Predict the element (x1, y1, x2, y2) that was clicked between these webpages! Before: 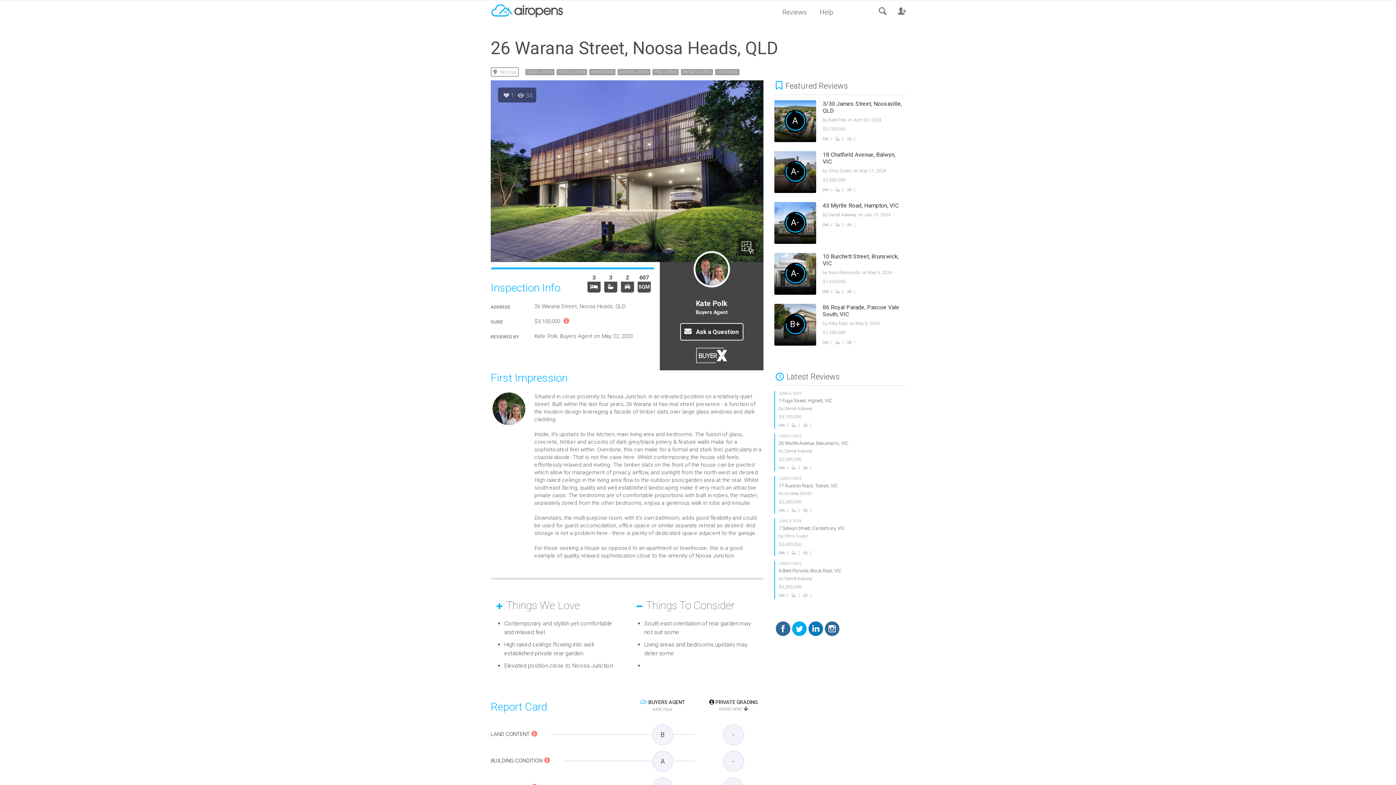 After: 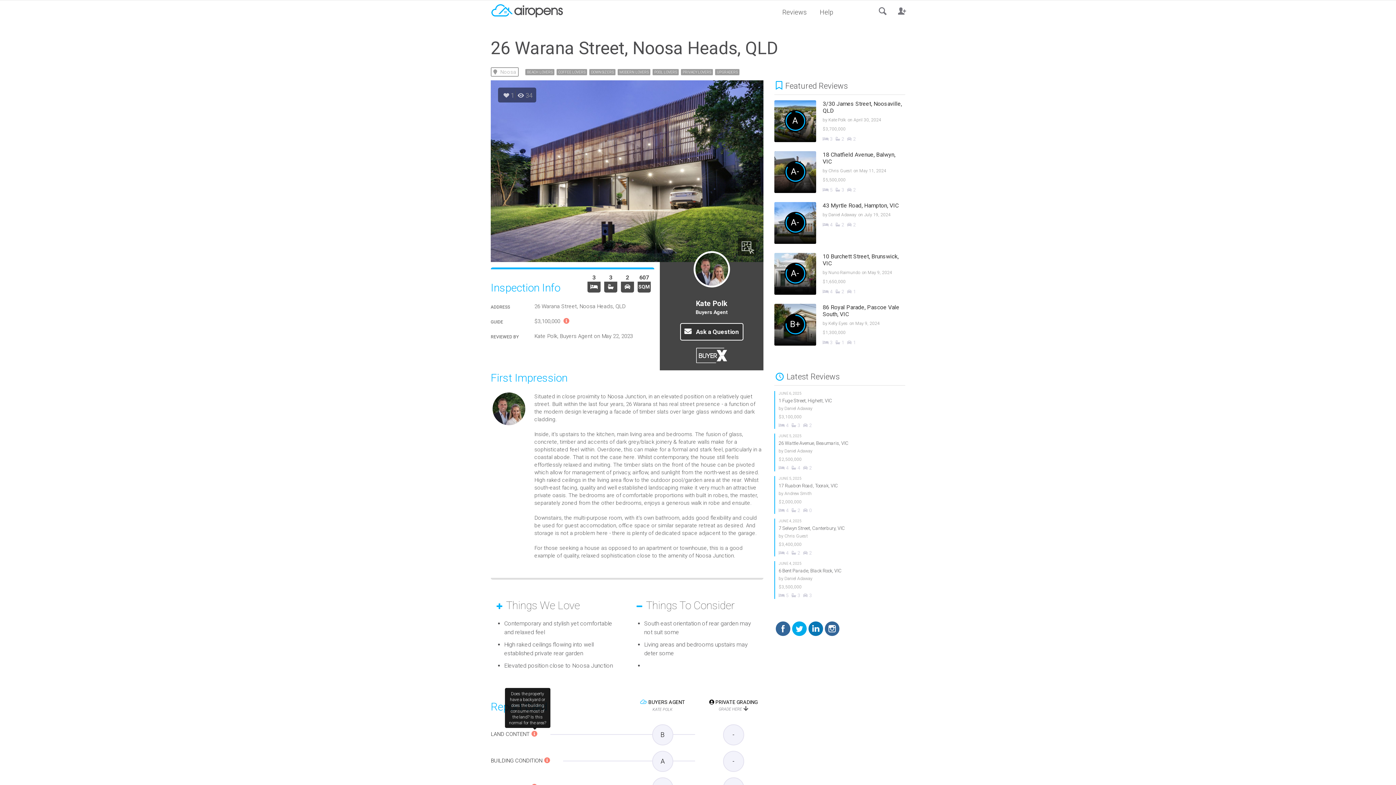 Action: bbox: (529, 731, 539, 737)